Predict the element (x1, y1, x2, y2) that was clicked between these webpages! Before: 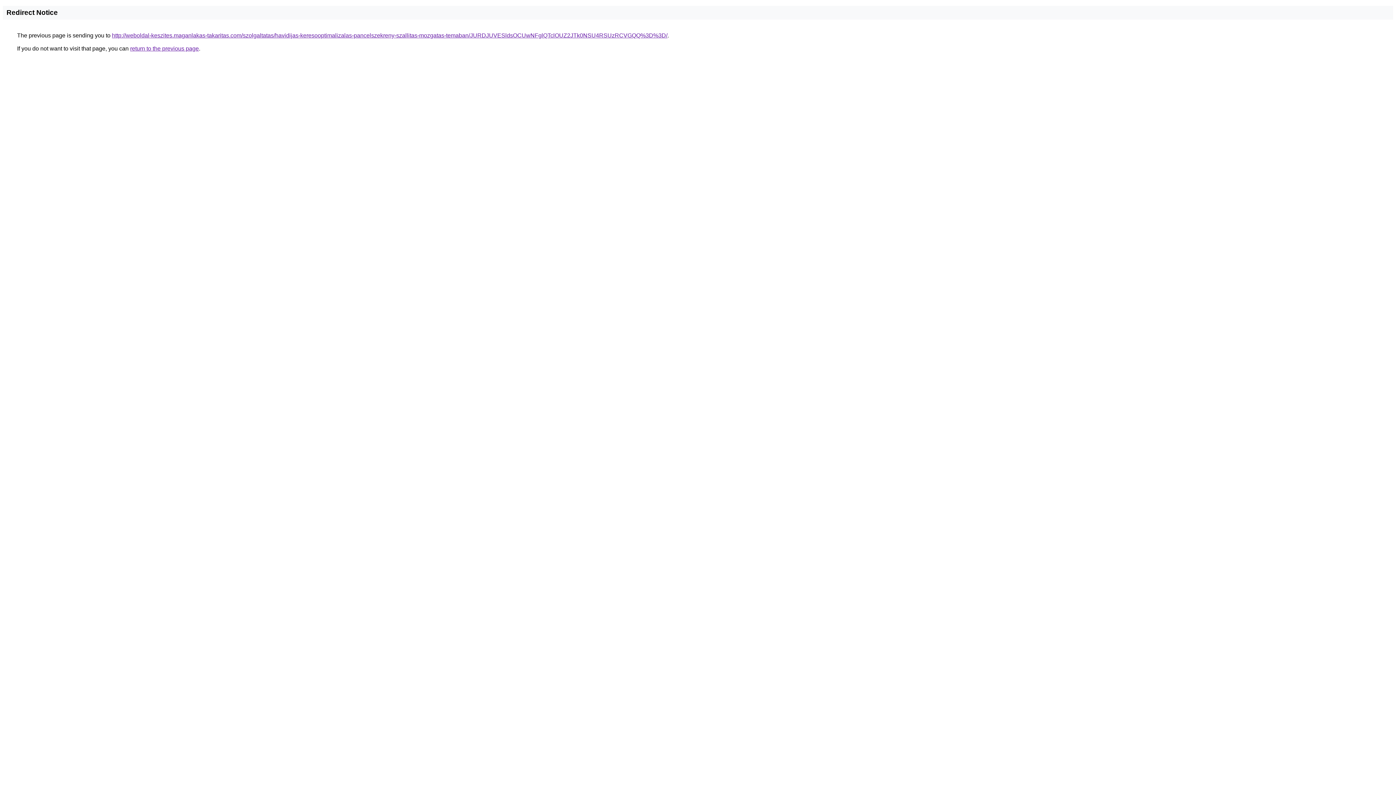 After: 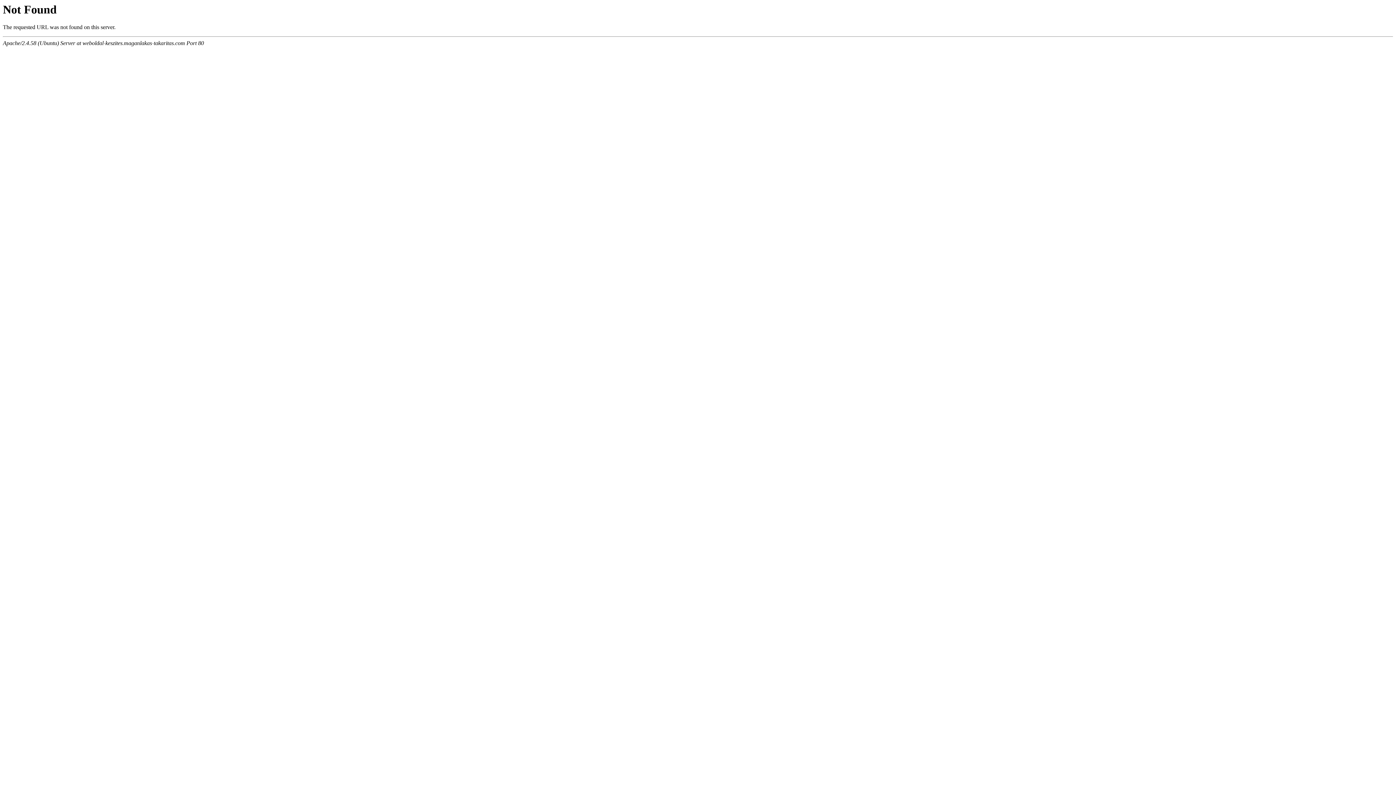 Action: bbox: (112, 32, 667, 38) label: http://weboldal-keszites.maganlakas-takaritas.com/szolgaltatas/havidijas-keresooptimalizalas-pancelszekreny-szallitas-mozgatas-temaban/JURDJUVESldsOCUwNFglQTclOUZ2JTk0NSU4RSUzRCVGQQ%3D%3D/